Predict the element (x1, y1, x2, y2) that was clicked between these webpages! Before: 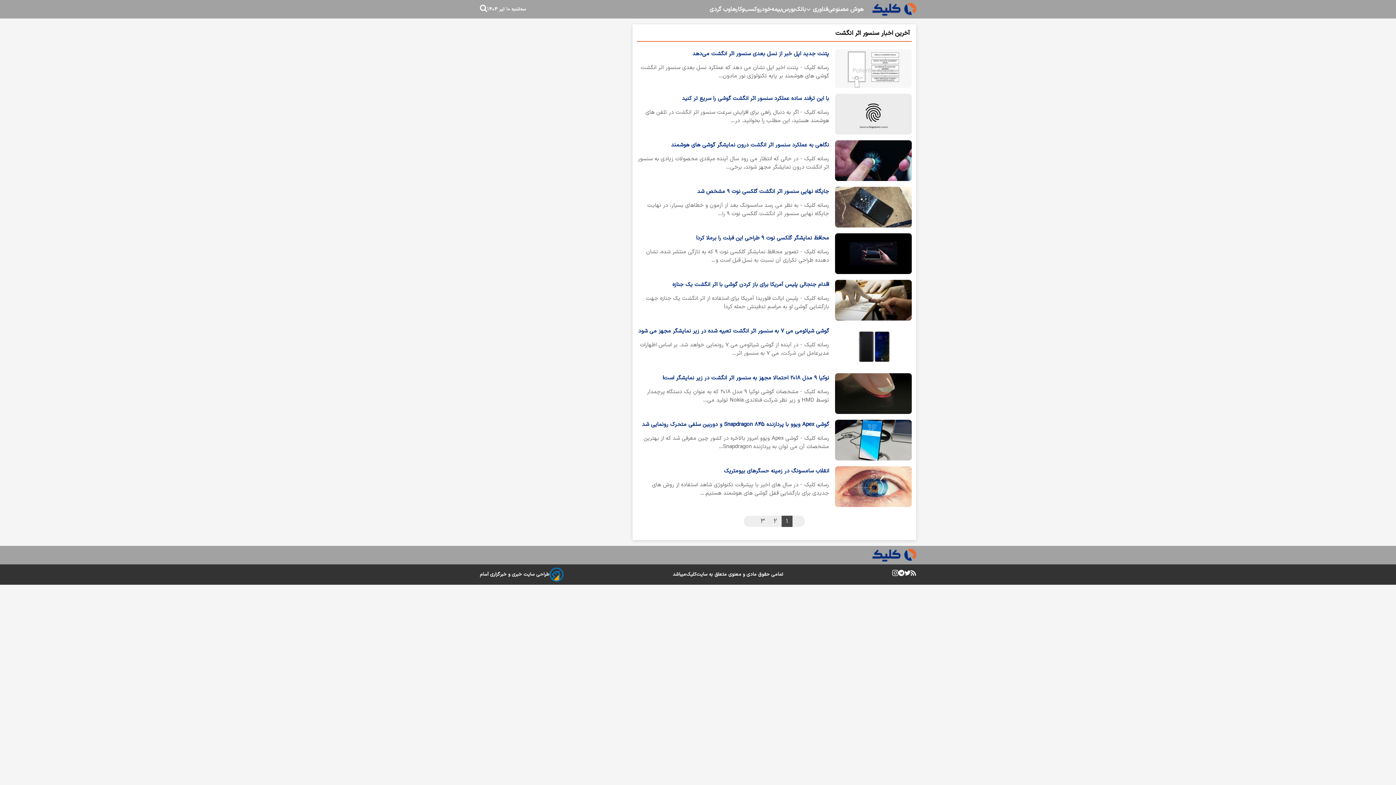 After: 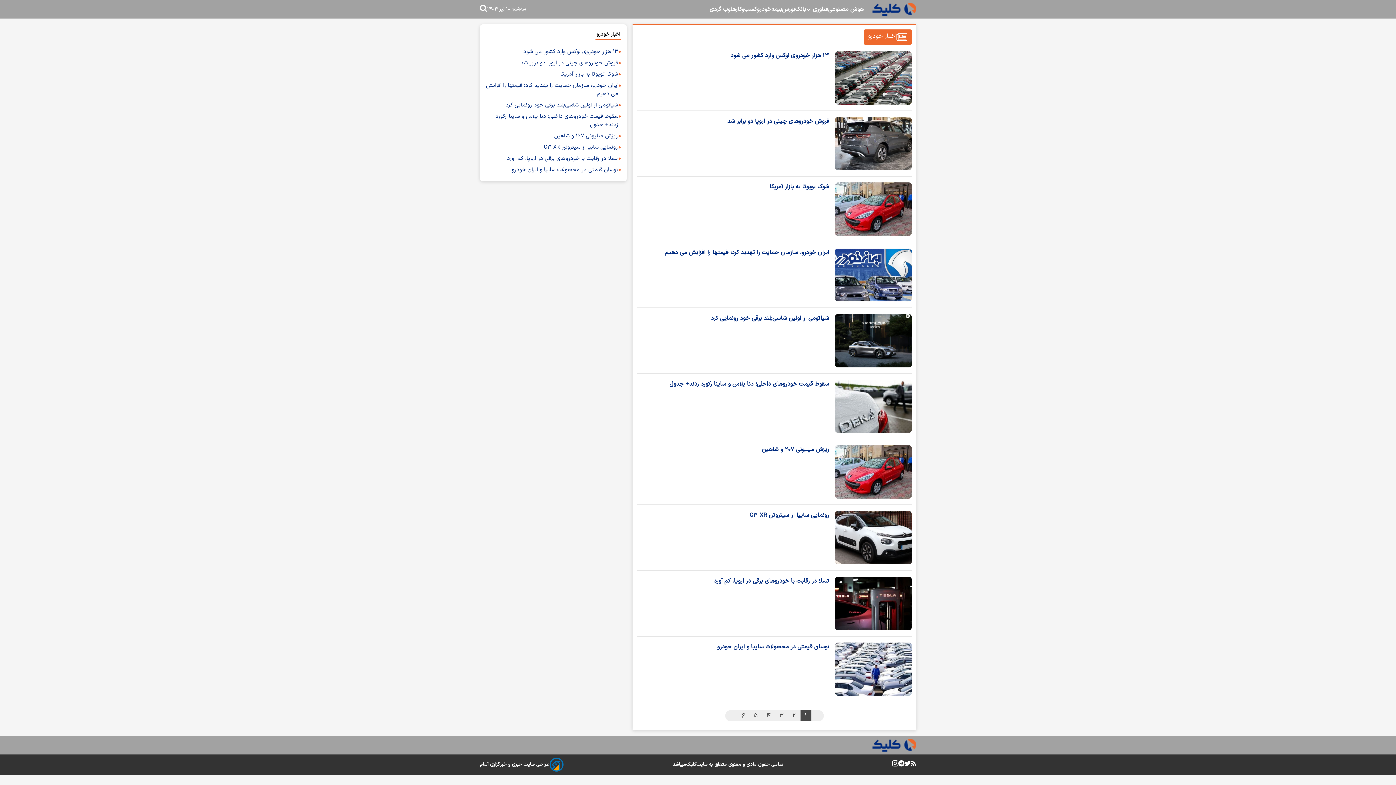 Action: bbox: (757, 4, 771, 14) label: خودرو